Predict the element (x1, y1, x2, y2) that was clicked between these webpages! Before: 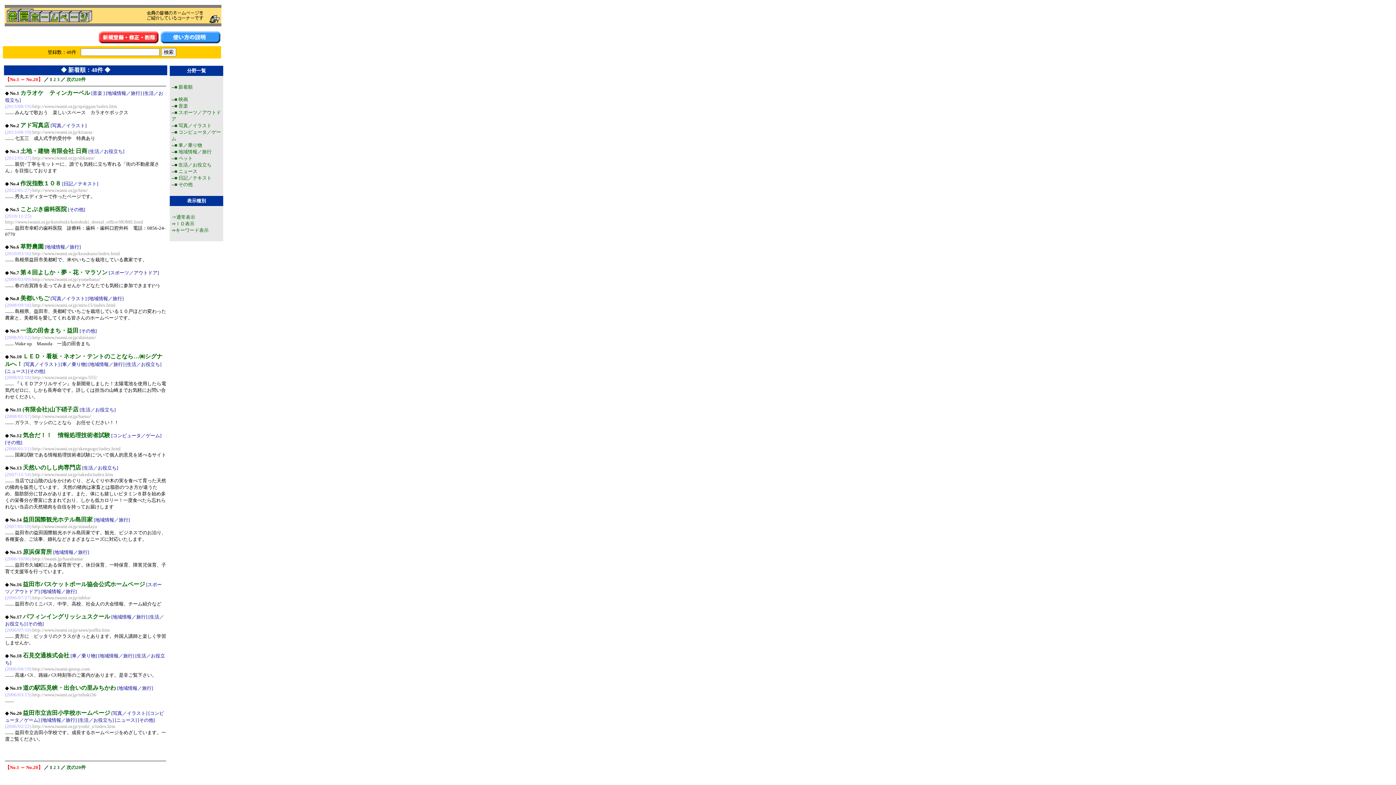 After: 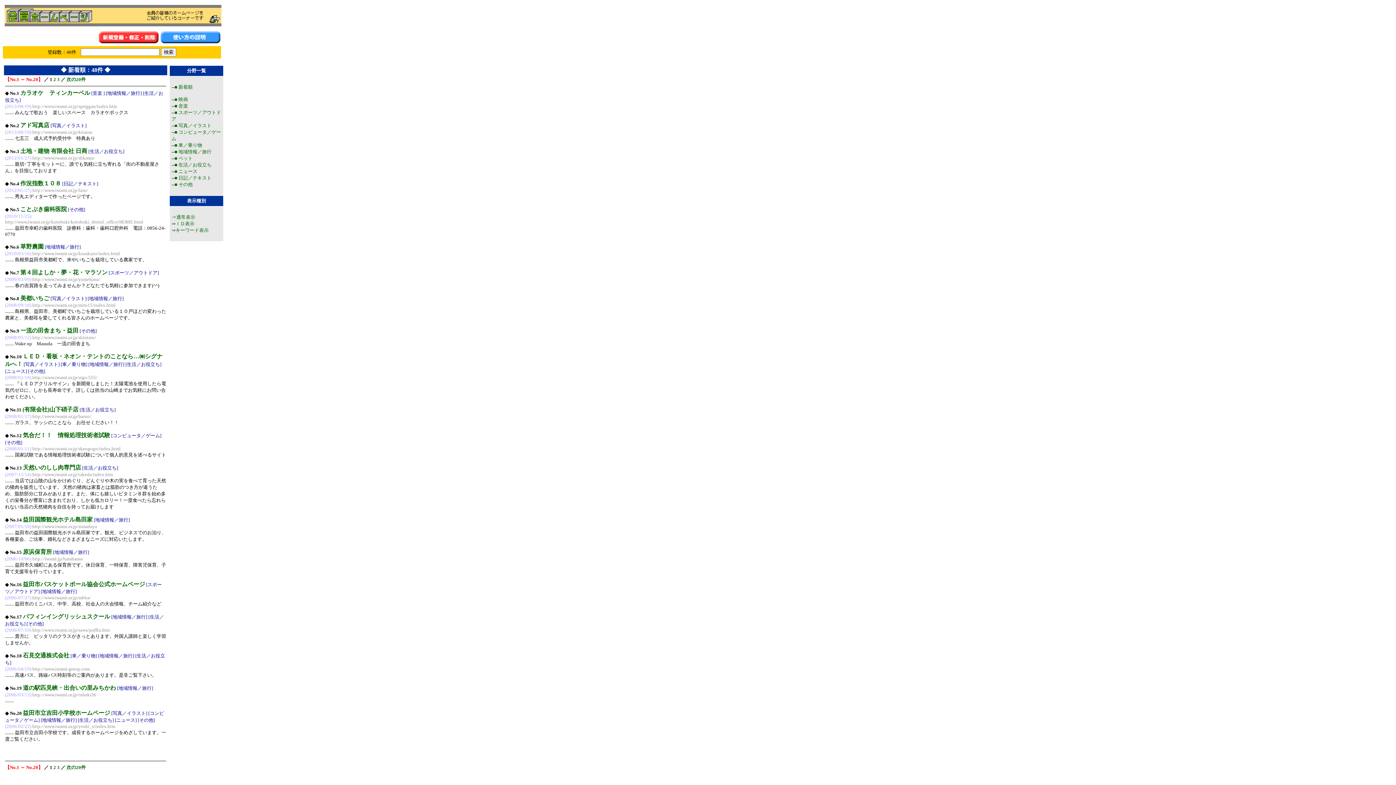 Action: label: ⇒ bbox: (171, 227, 175, 233)